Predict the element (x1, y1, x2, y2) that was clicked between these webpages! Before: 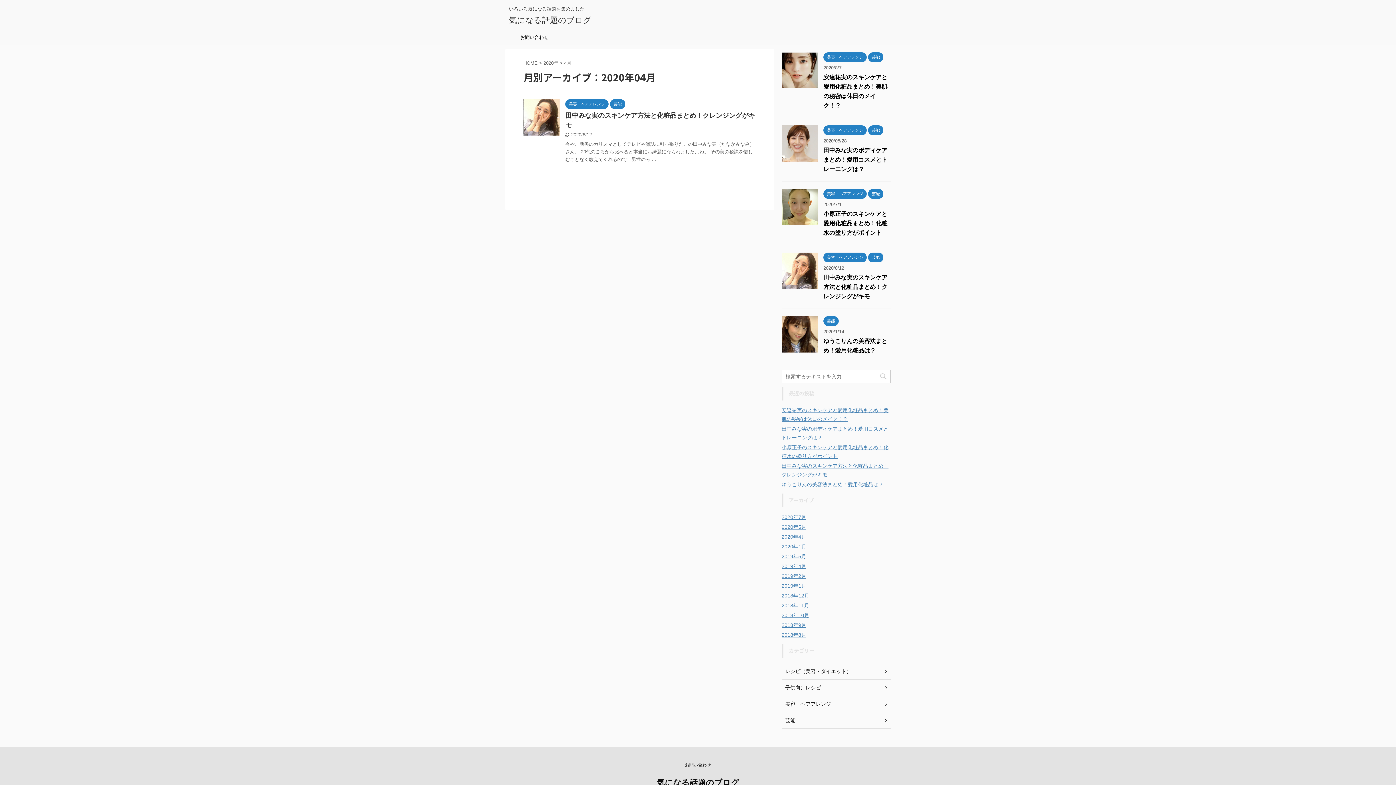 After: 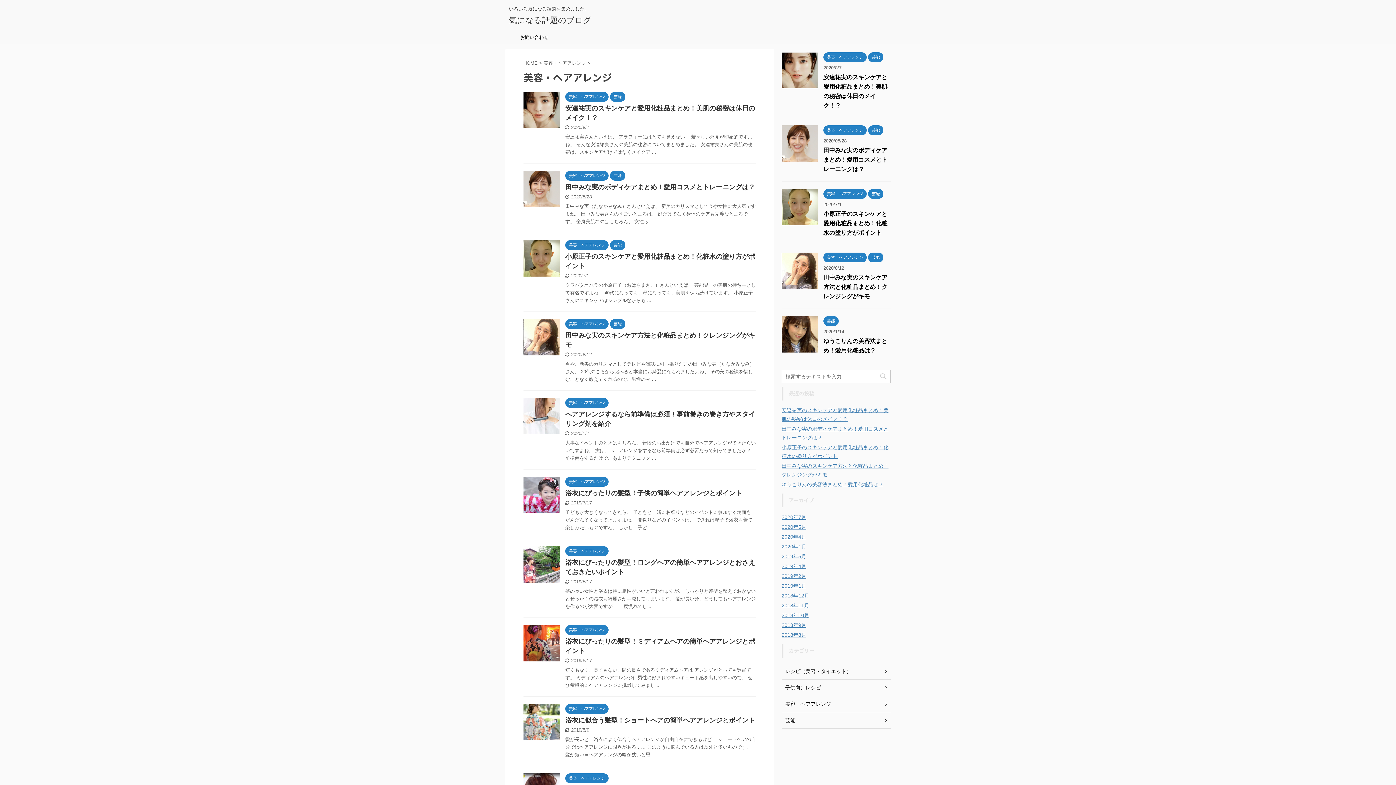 Action: bbox: (823, 54, 866, 59) label: 美容・ヘアアレンジ